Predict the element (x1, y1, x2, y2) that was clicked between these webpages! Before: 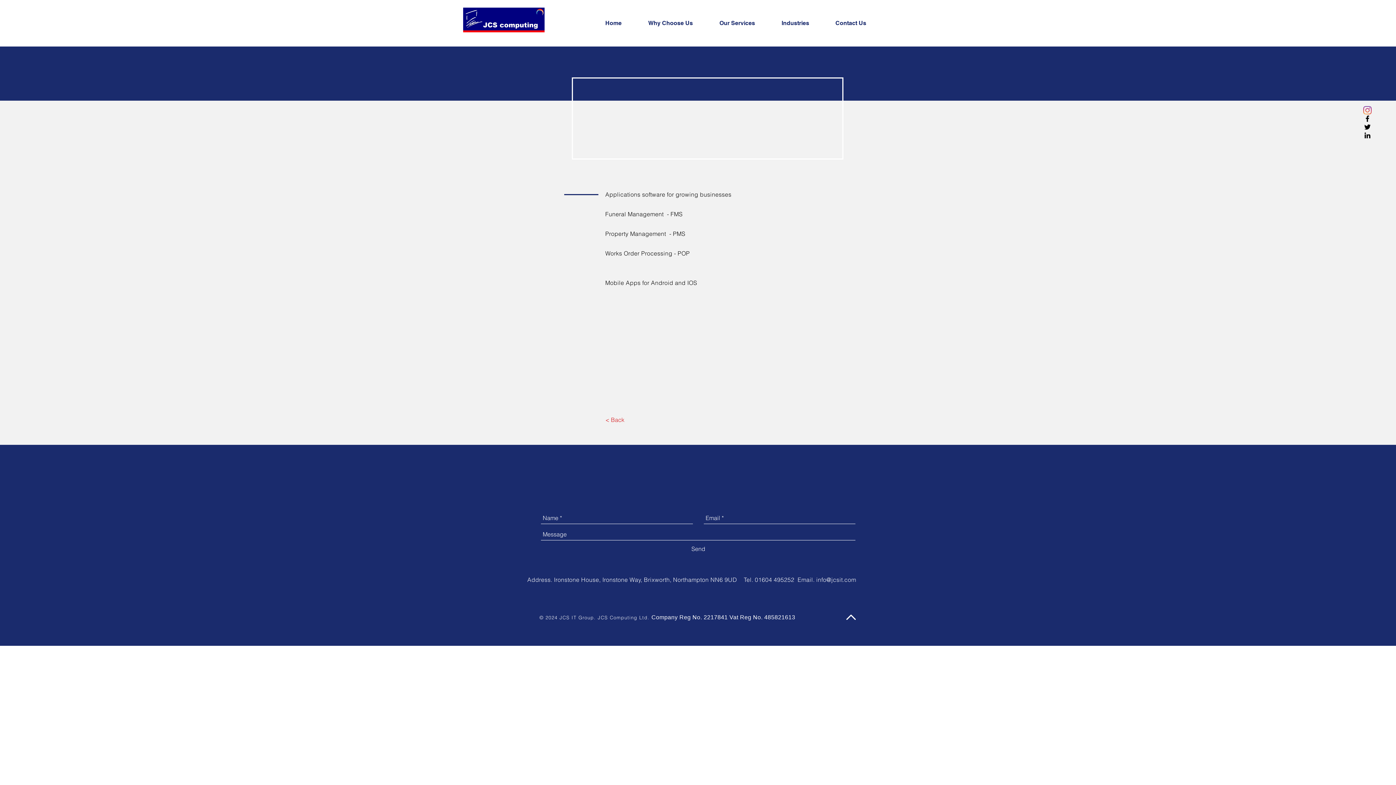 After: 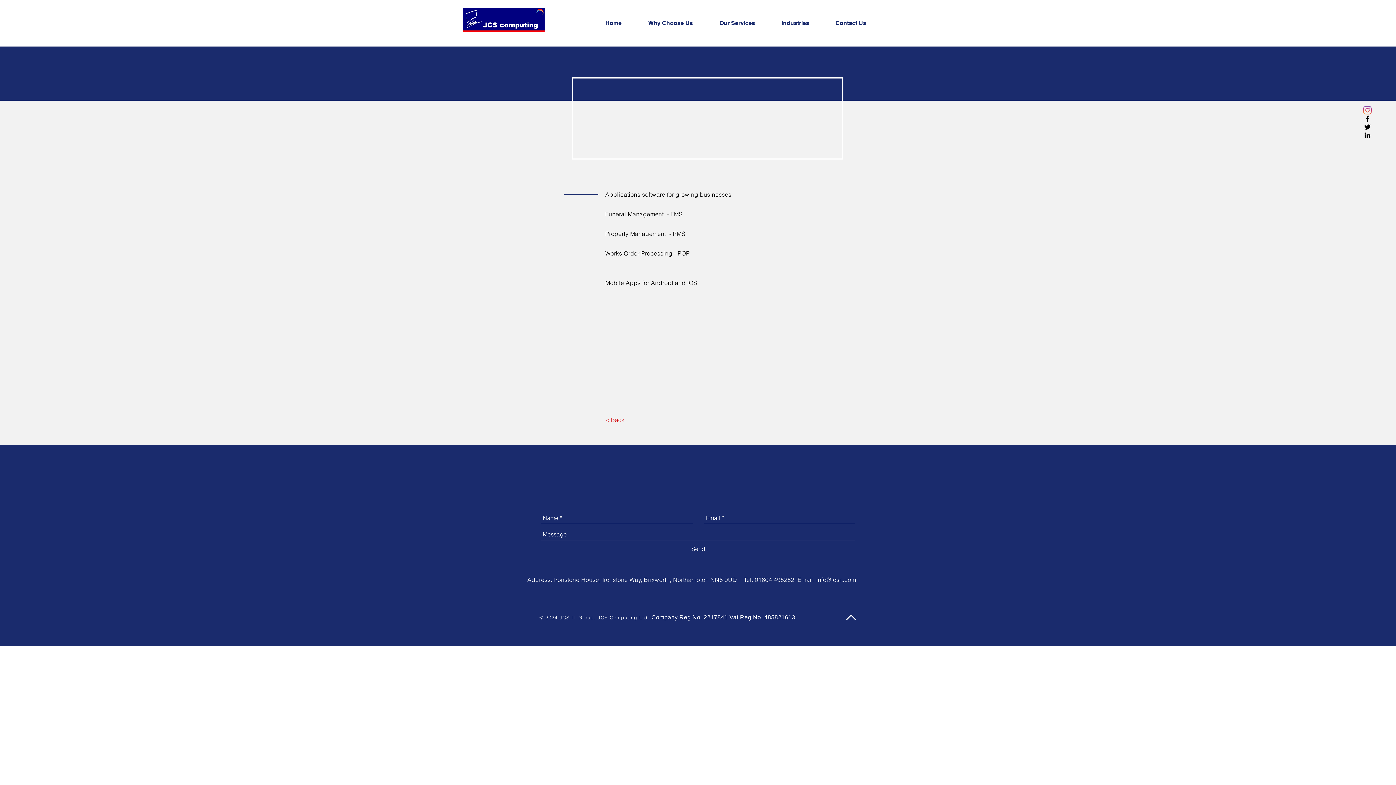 Action: bbox: (1363, 131, 1372, 139)